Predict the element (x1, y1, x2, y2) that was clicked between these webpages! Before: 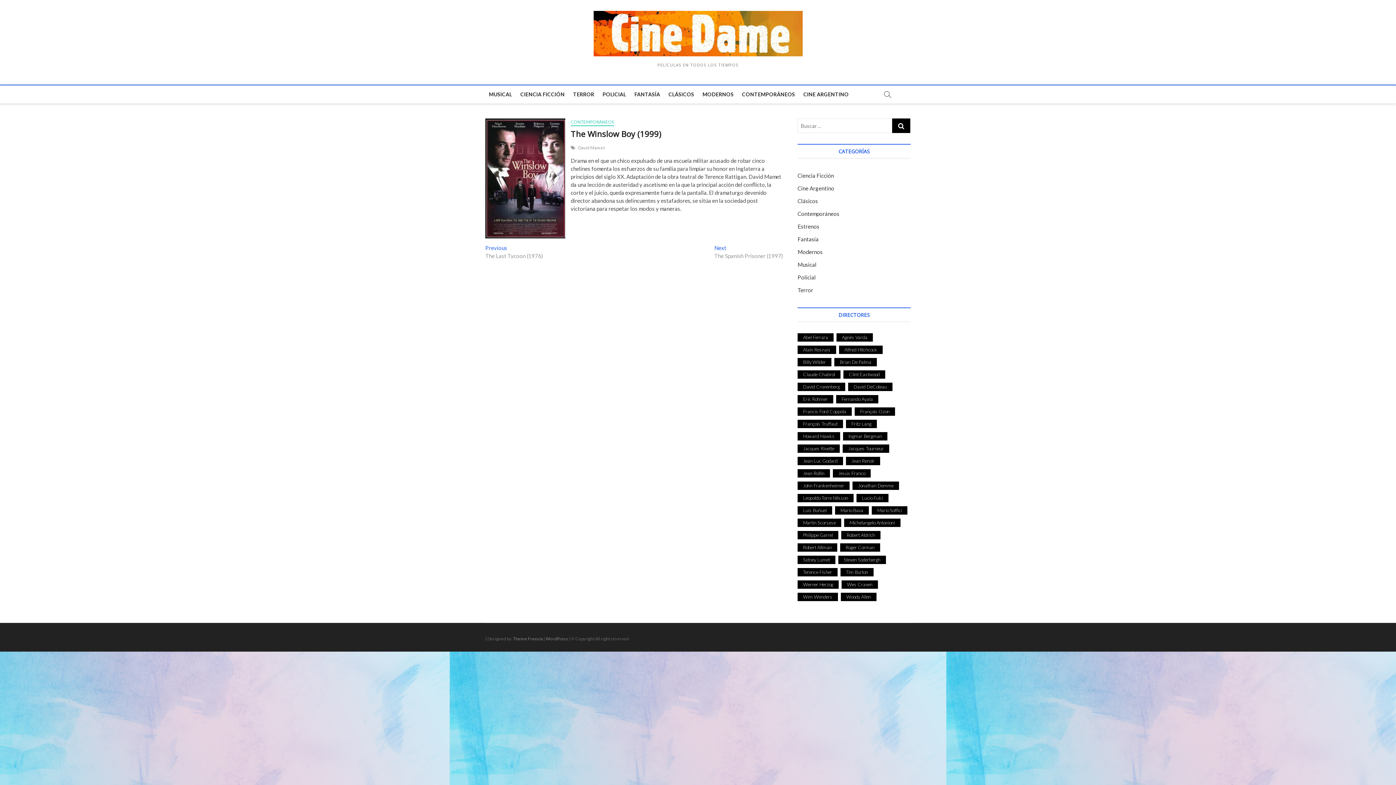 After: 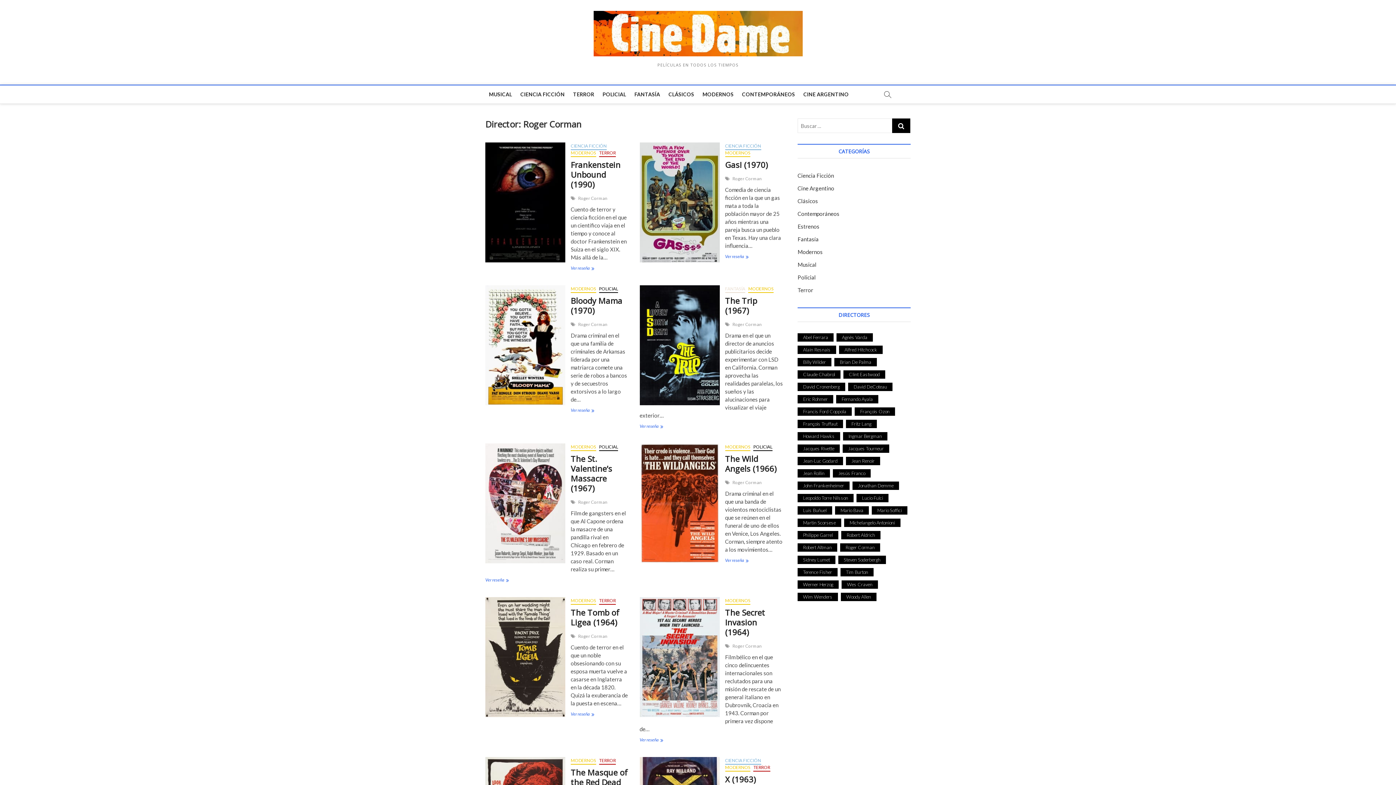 Action: bbox: (840, 543, 880, 552) label: Roger Corman (48 elementos)